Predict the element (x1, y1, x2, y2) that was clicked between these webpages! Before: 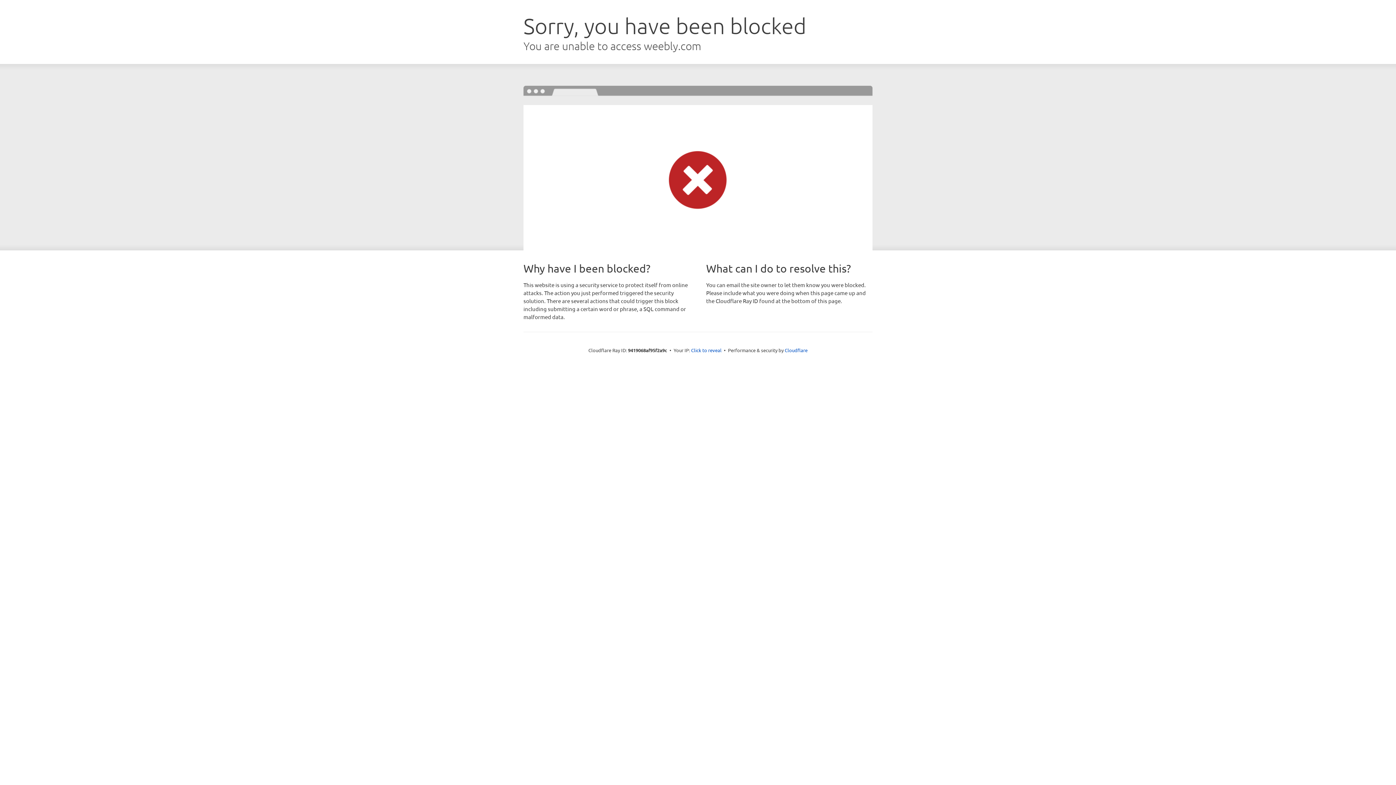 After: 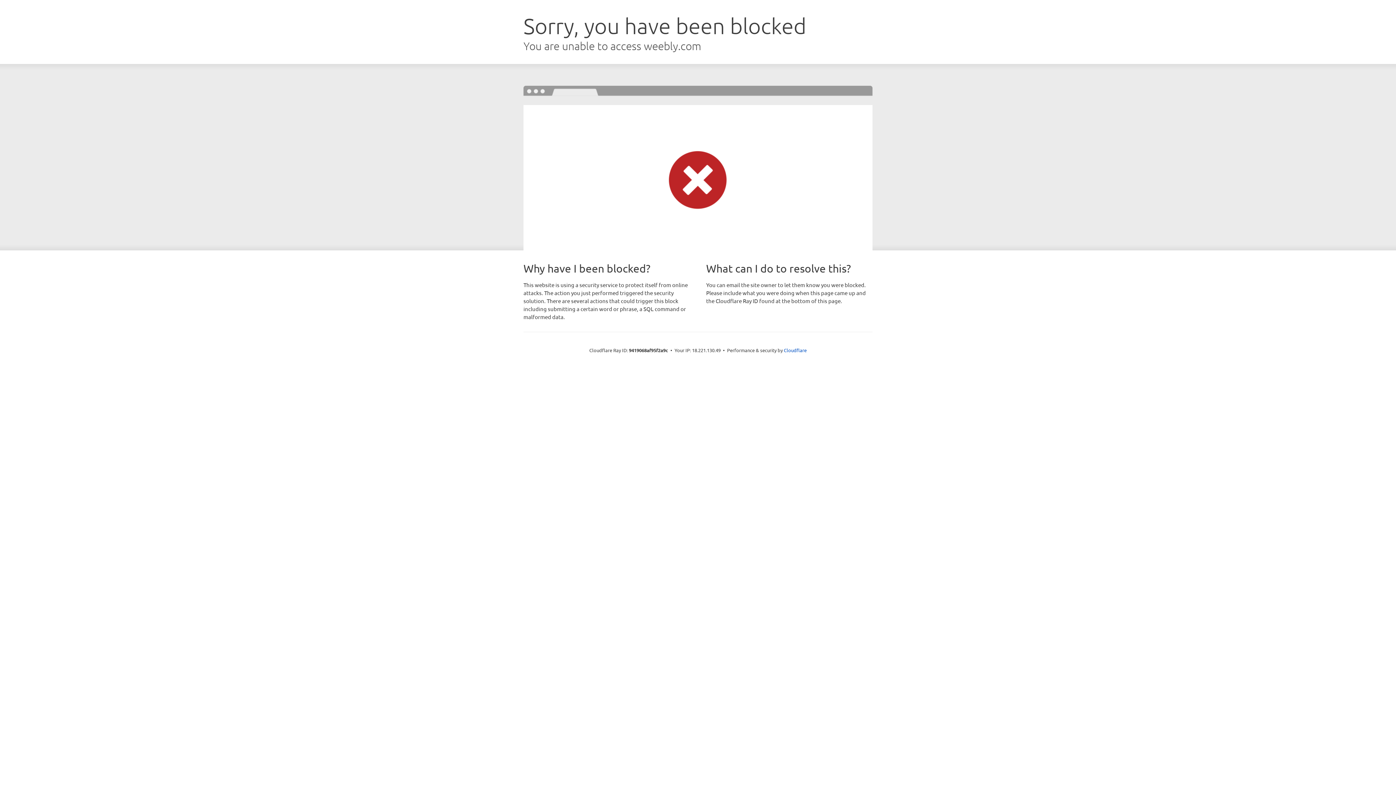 Action: label: Click to reveal bbox: (691, 346, 721, 353)